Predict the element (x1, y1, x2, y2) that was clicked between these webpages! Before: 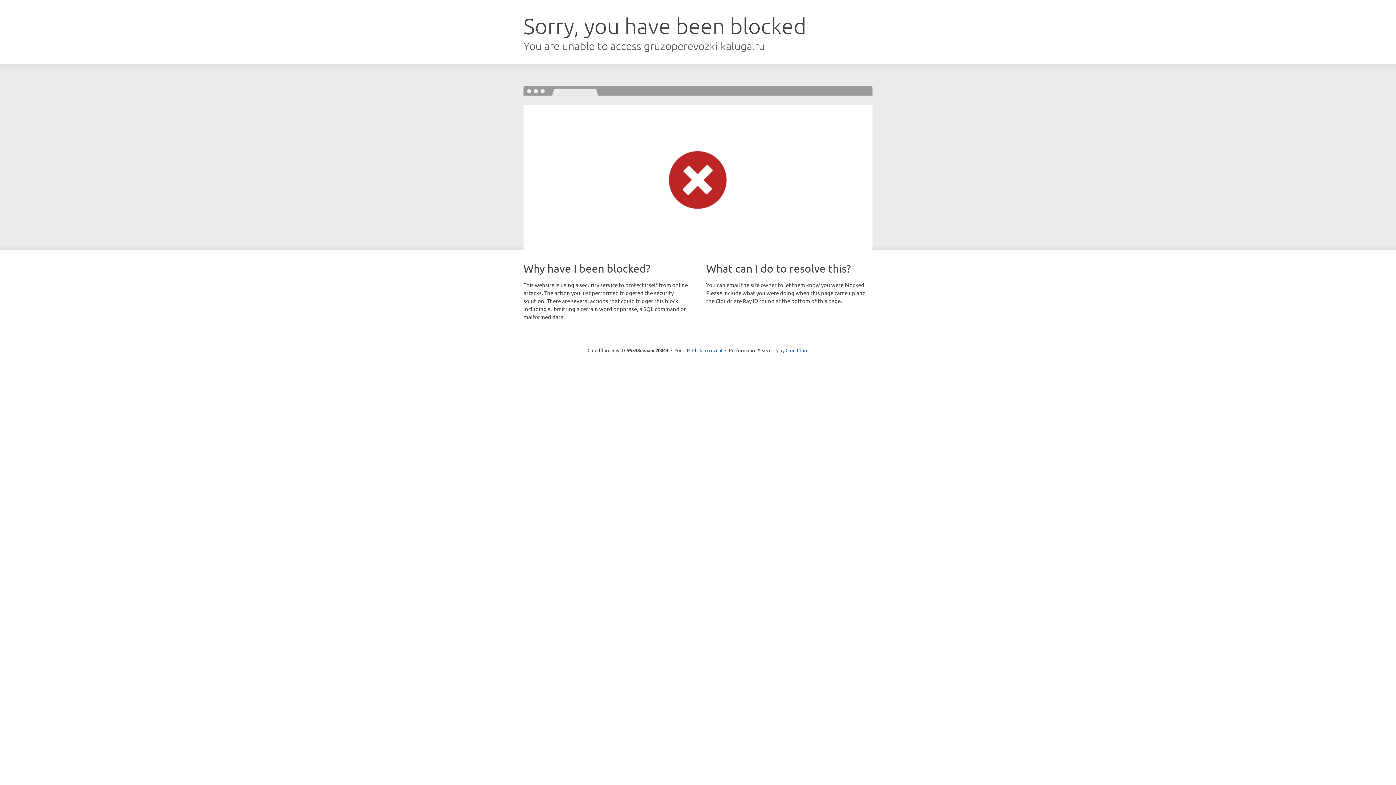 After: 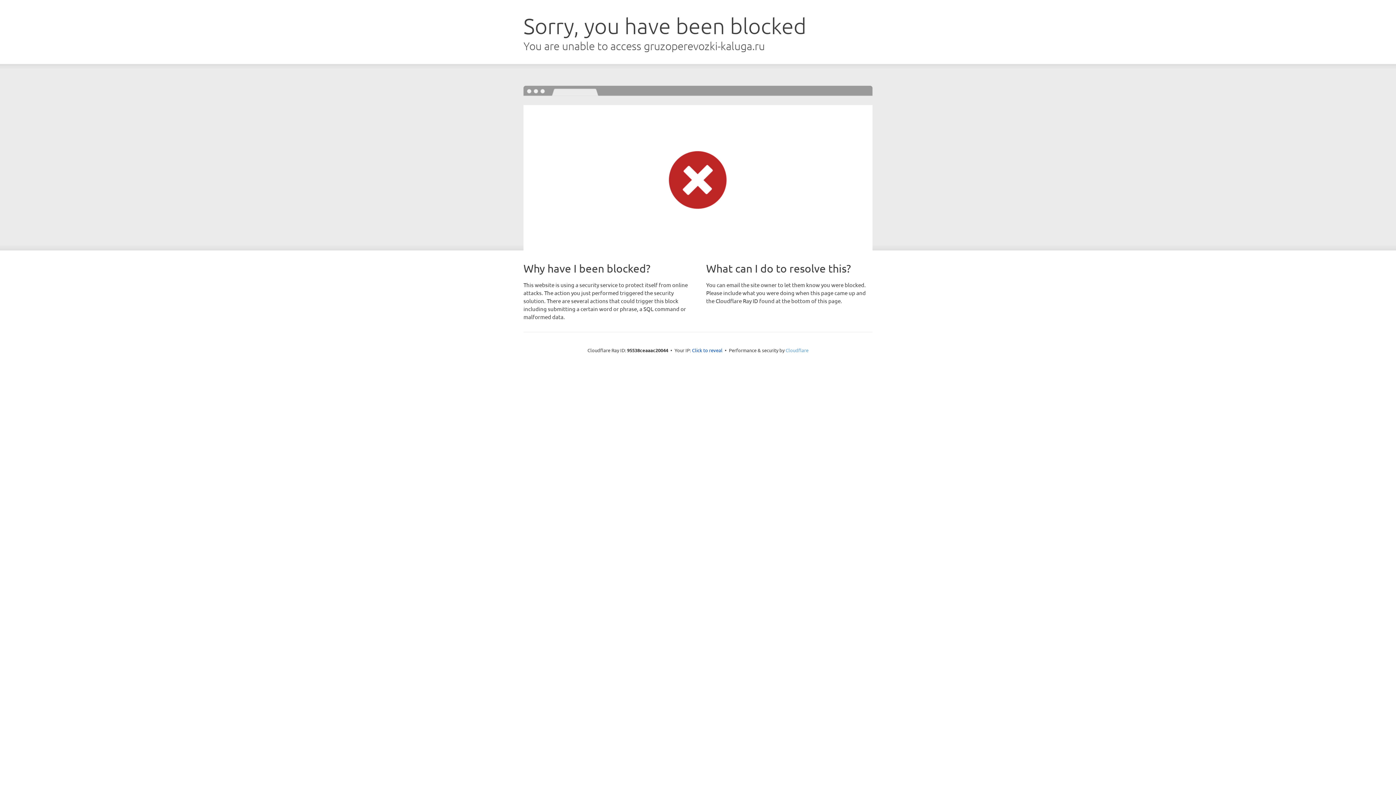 Action: label: Cloudflare bbox: (785, 347, 808, 353)